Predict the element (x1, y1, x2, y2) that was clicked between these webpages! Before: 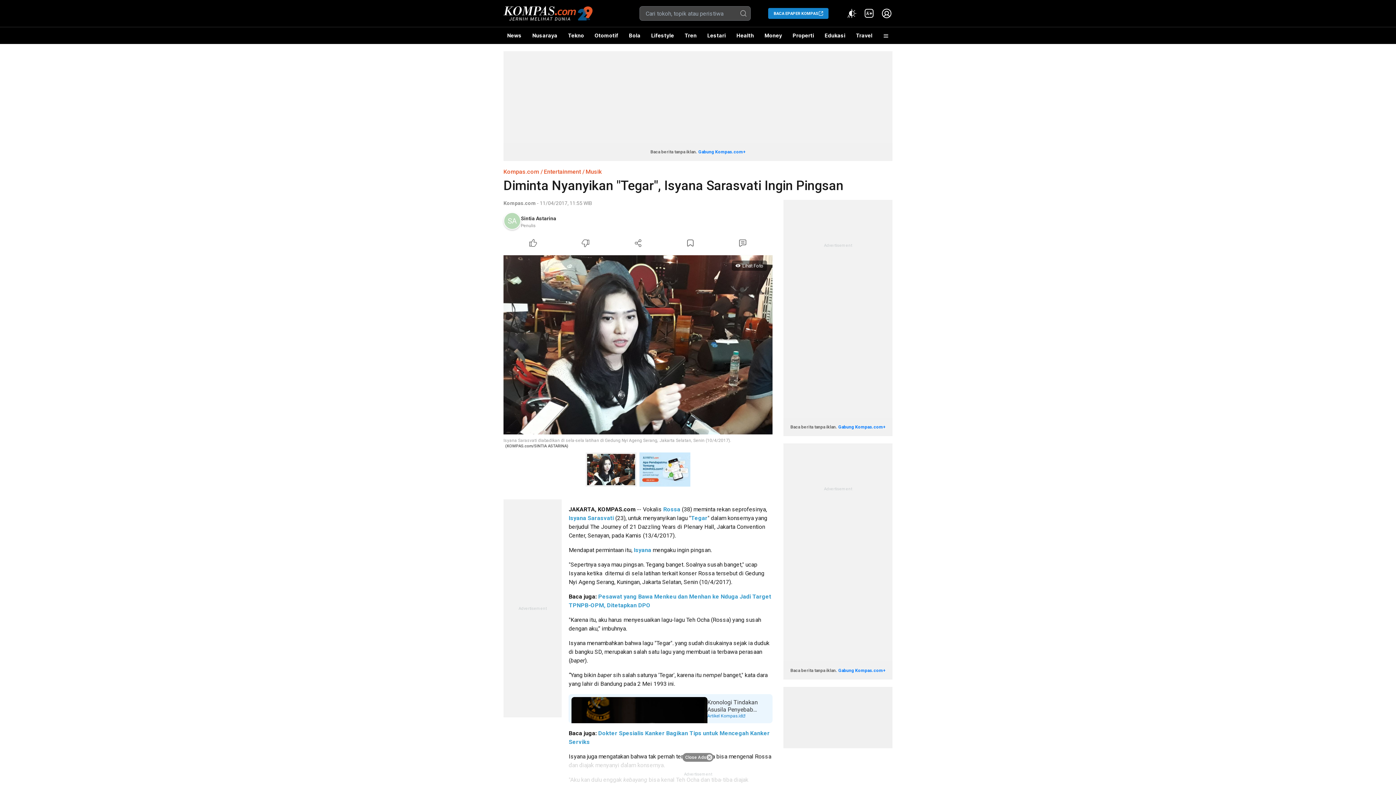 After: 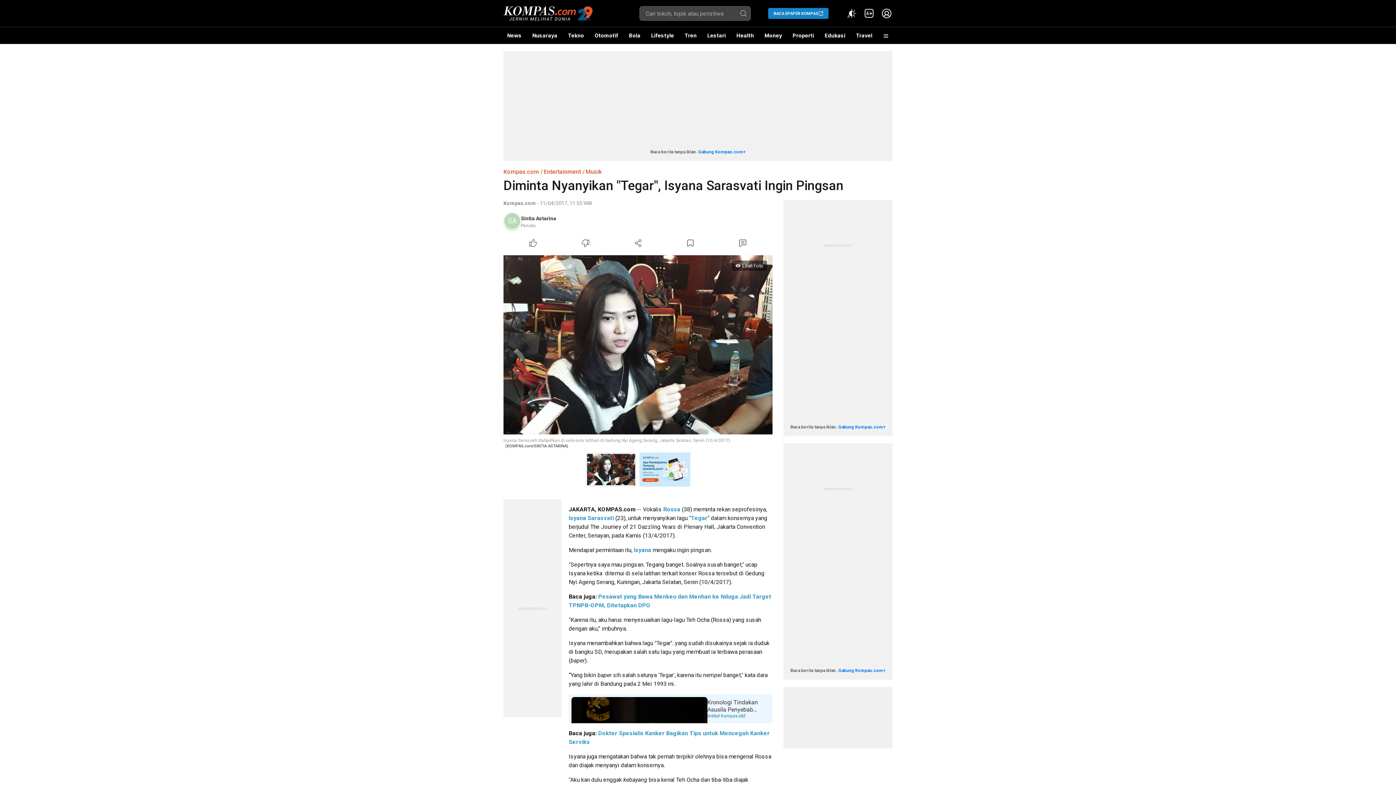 Action: bbox: (682, 753, 713, 762) label: Close Ads